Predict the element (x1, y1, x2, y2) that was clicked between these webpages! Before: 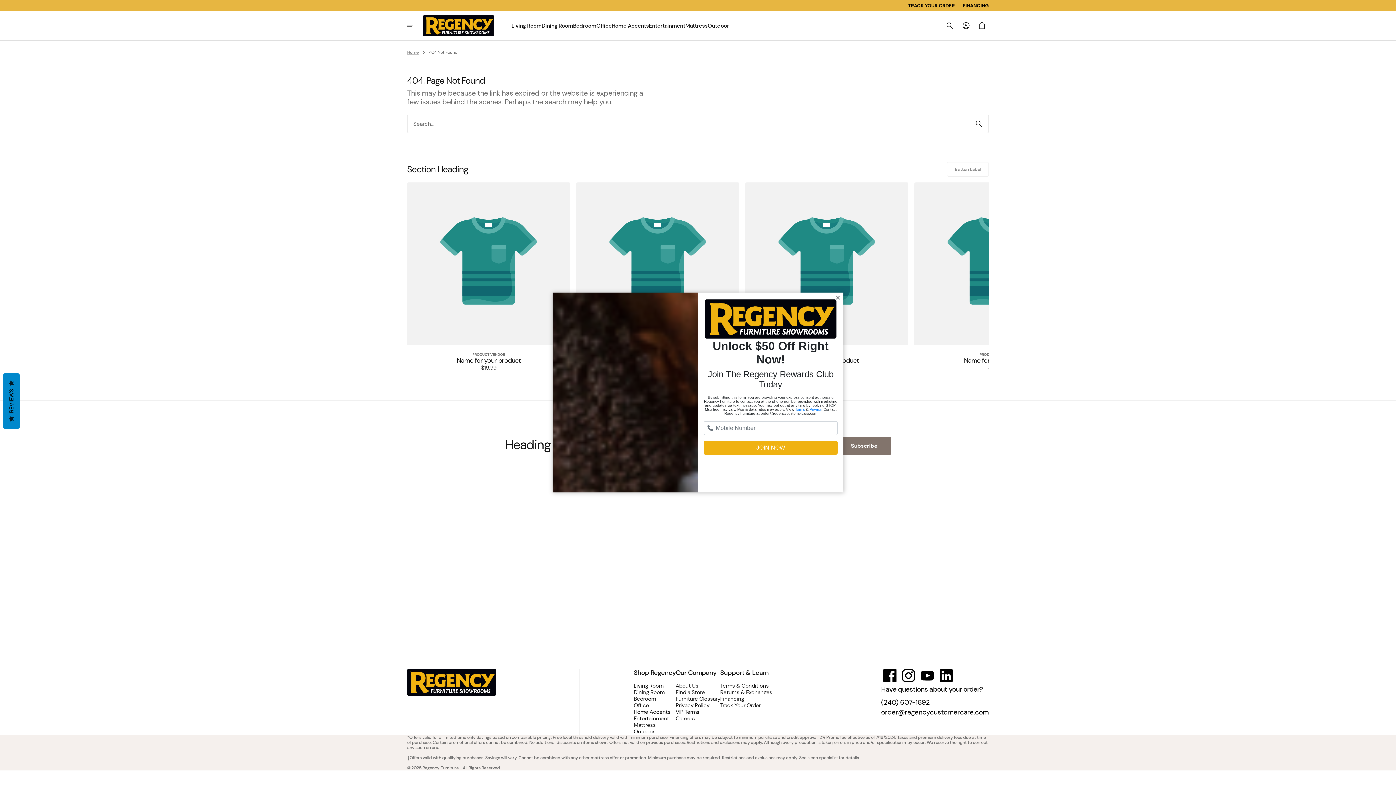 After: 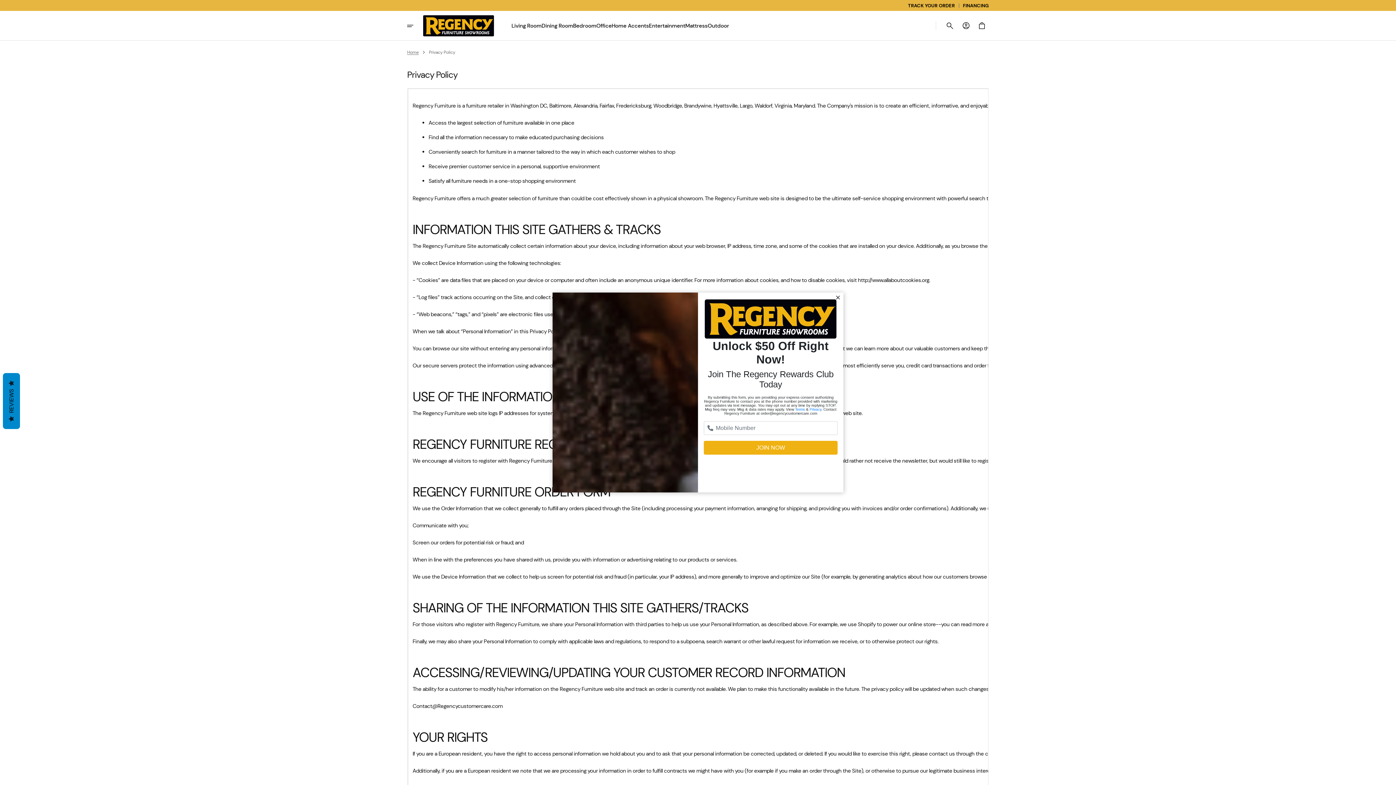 Action: bbox: (675, 717, 709, 723) label: Privacy Policy